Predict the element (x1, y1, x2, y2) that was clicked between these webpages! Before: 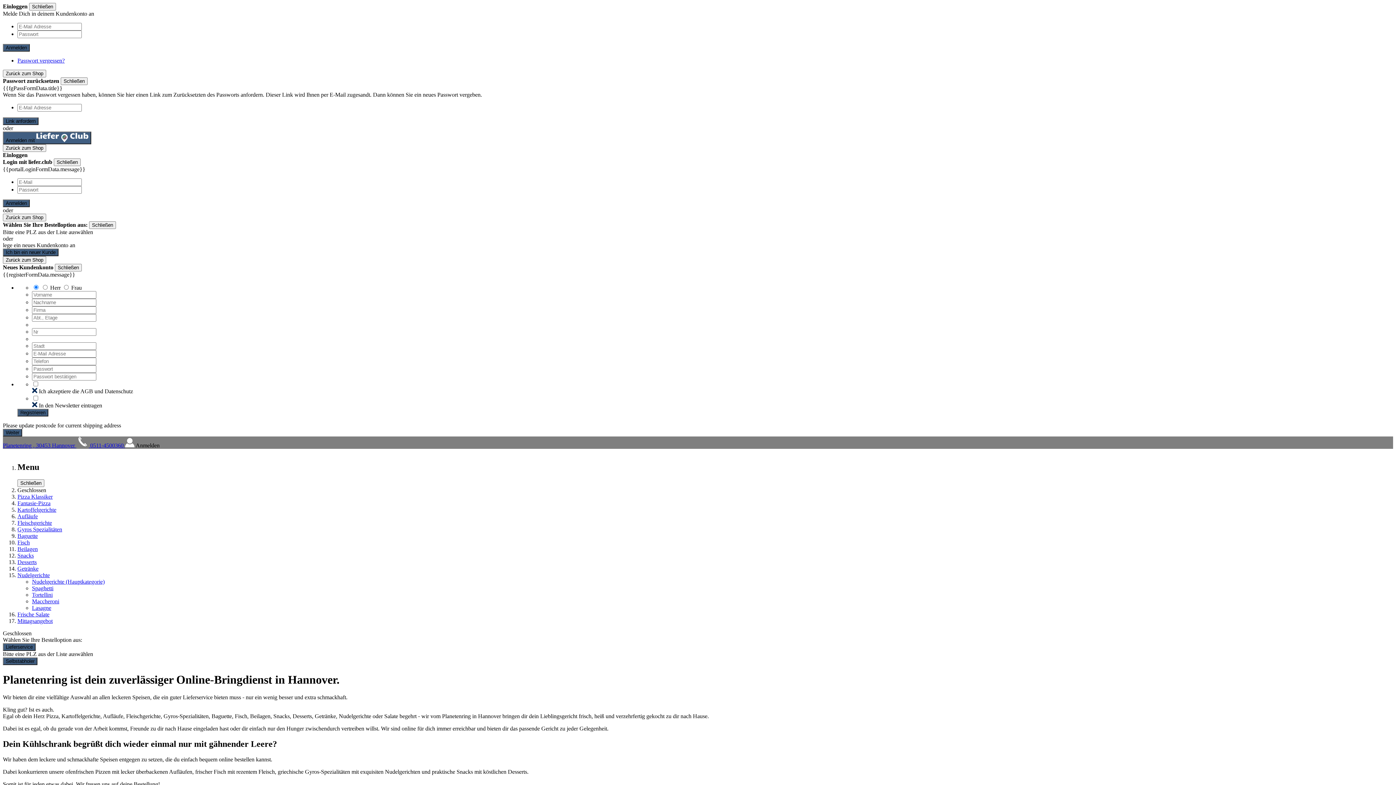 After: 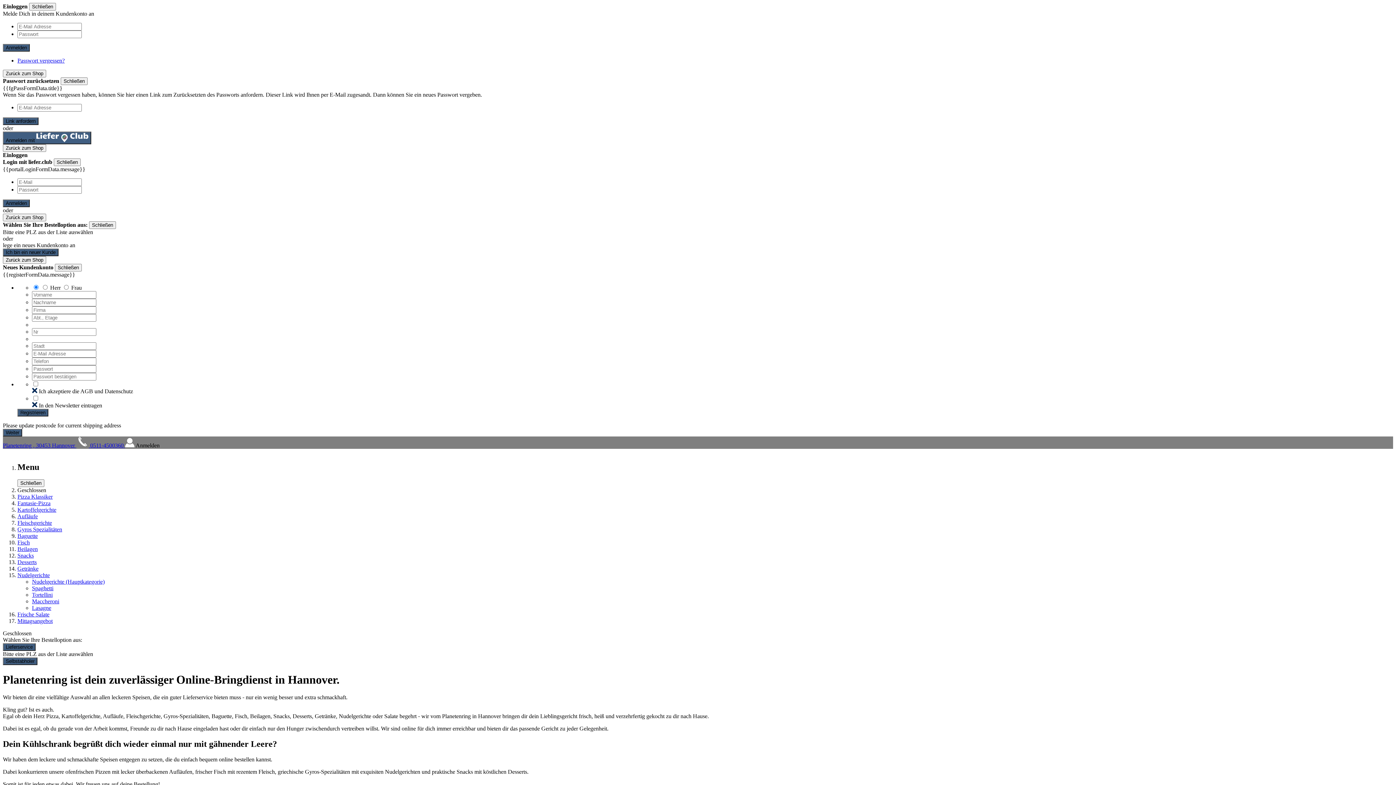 Action: label: Tortellini bbox: (32, 592, 52, 598)